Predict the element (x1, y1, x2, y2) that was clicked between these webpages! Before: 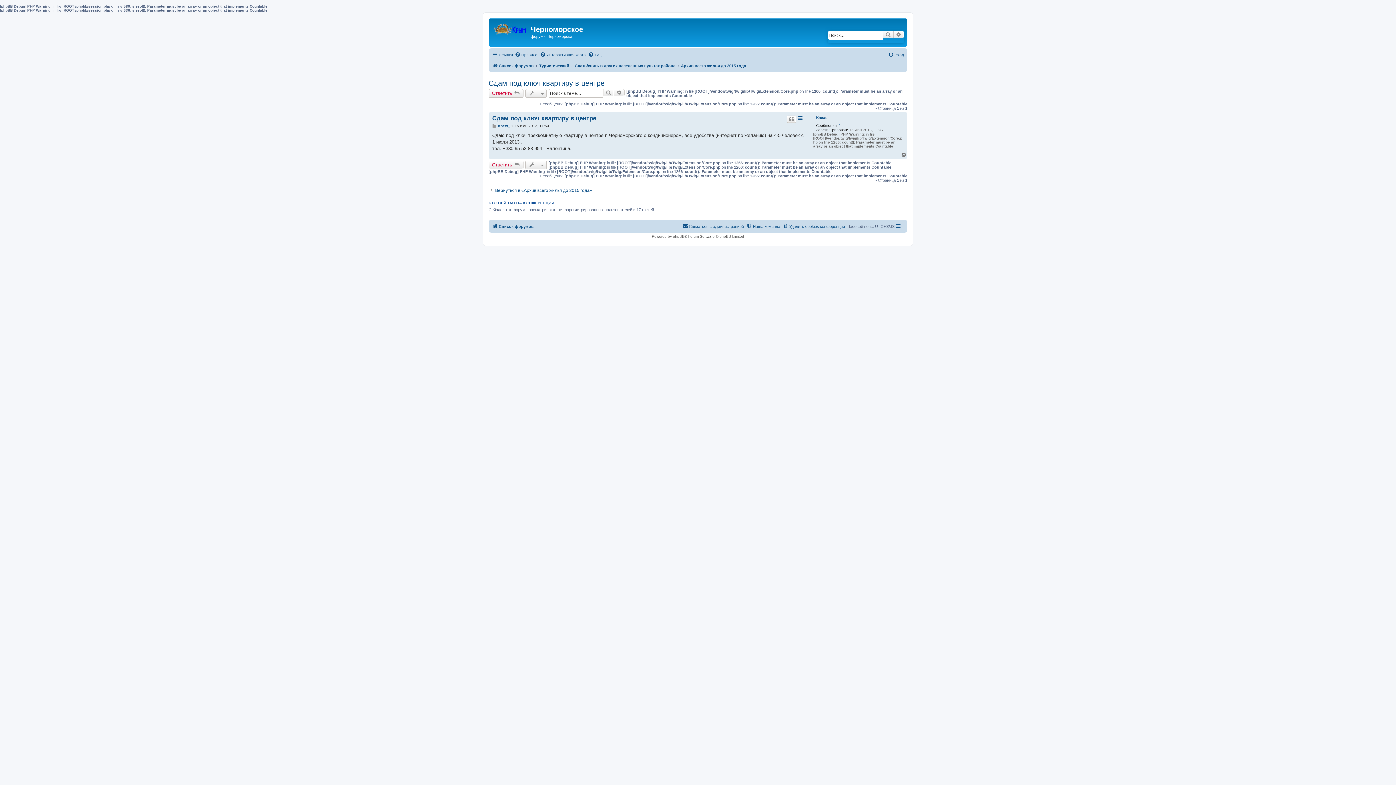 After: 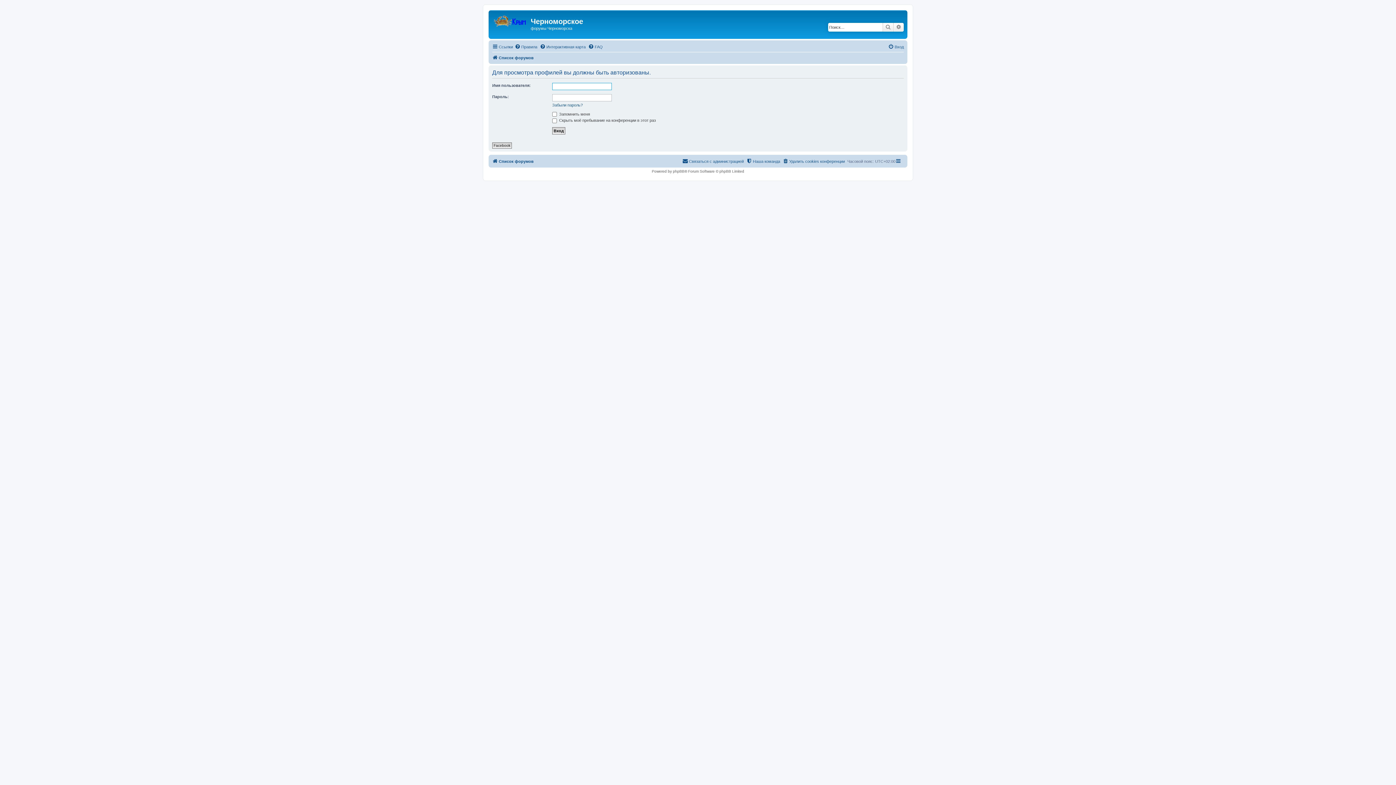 Action: bbox: (816, 115, 828, 119) label: Knext_